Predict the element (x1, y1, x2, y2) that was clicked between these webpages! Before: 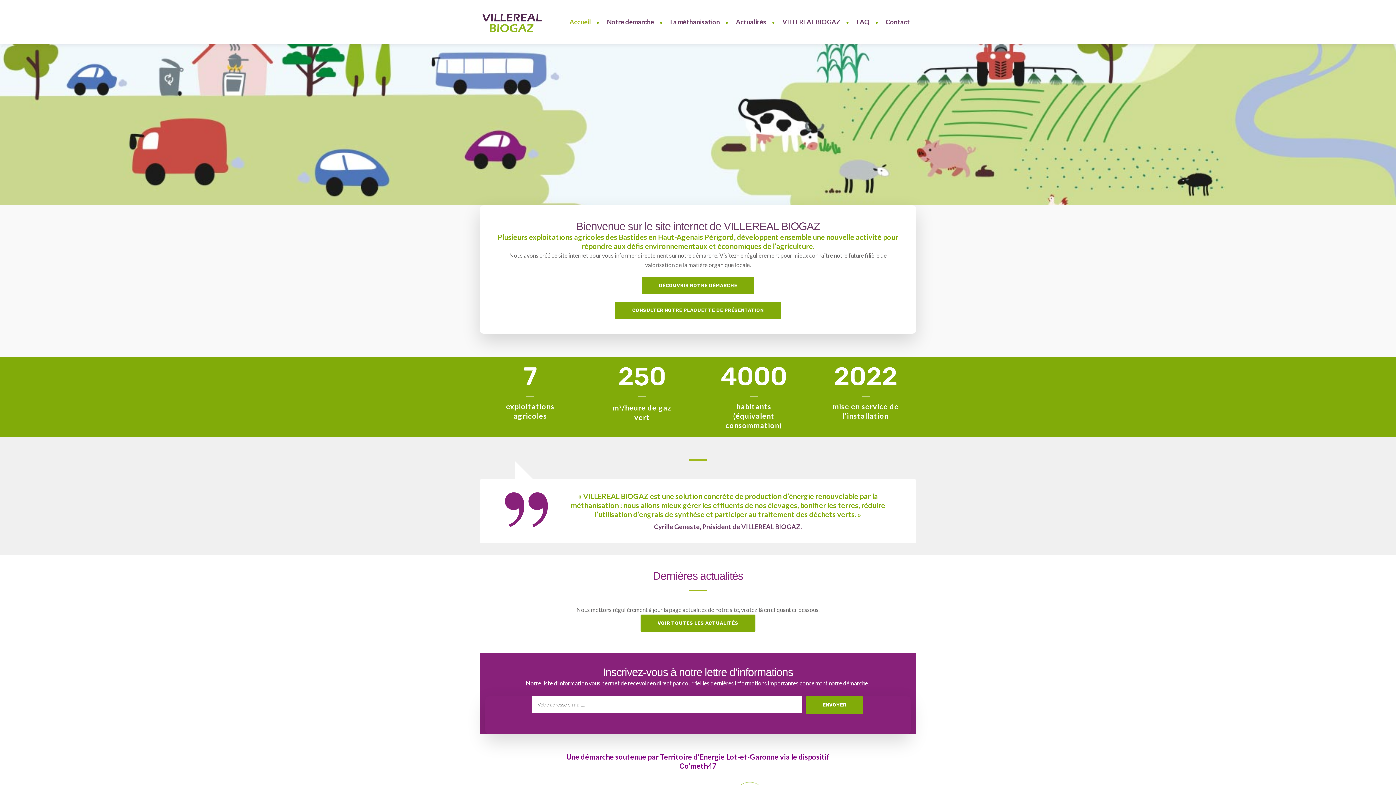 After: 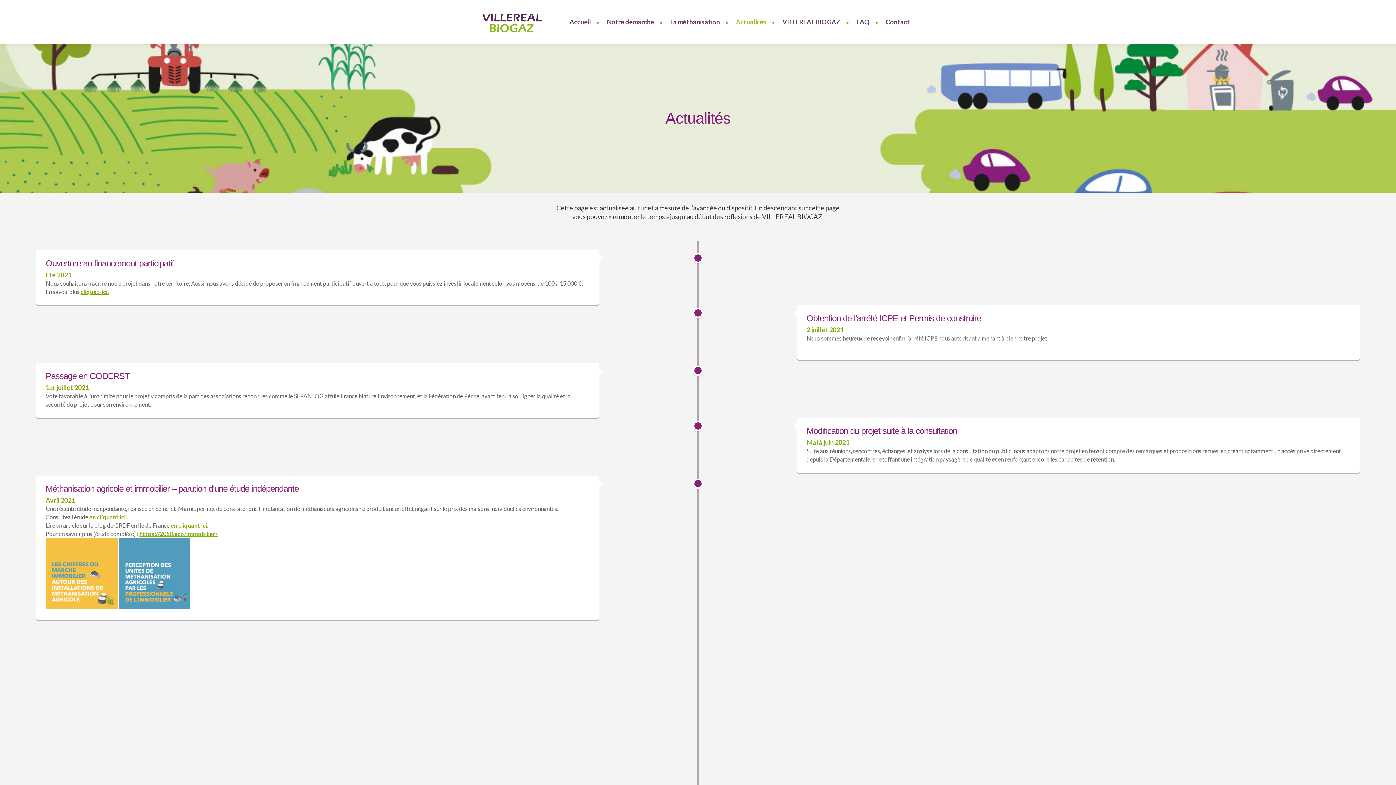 Action: bbox: (729, 0, 772, 43) label: Actualités